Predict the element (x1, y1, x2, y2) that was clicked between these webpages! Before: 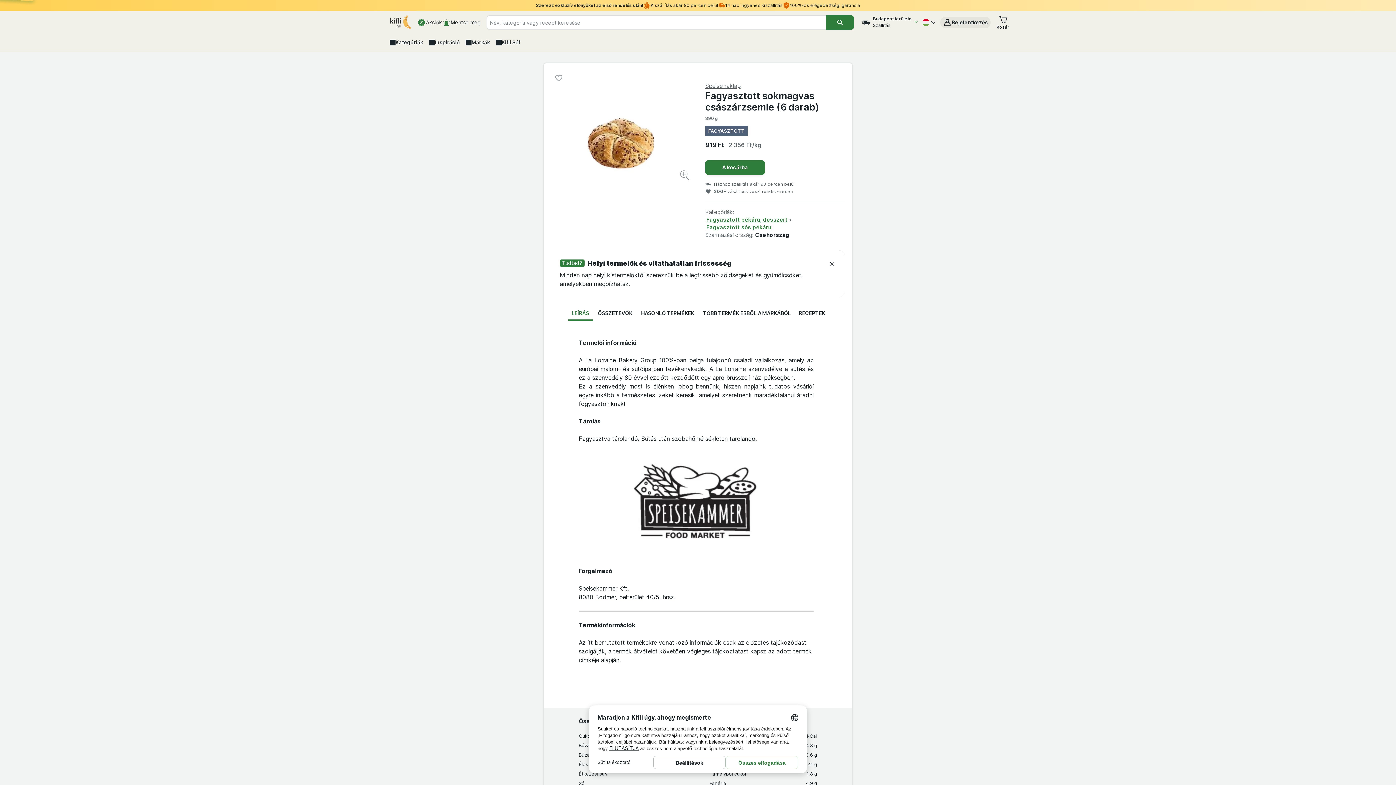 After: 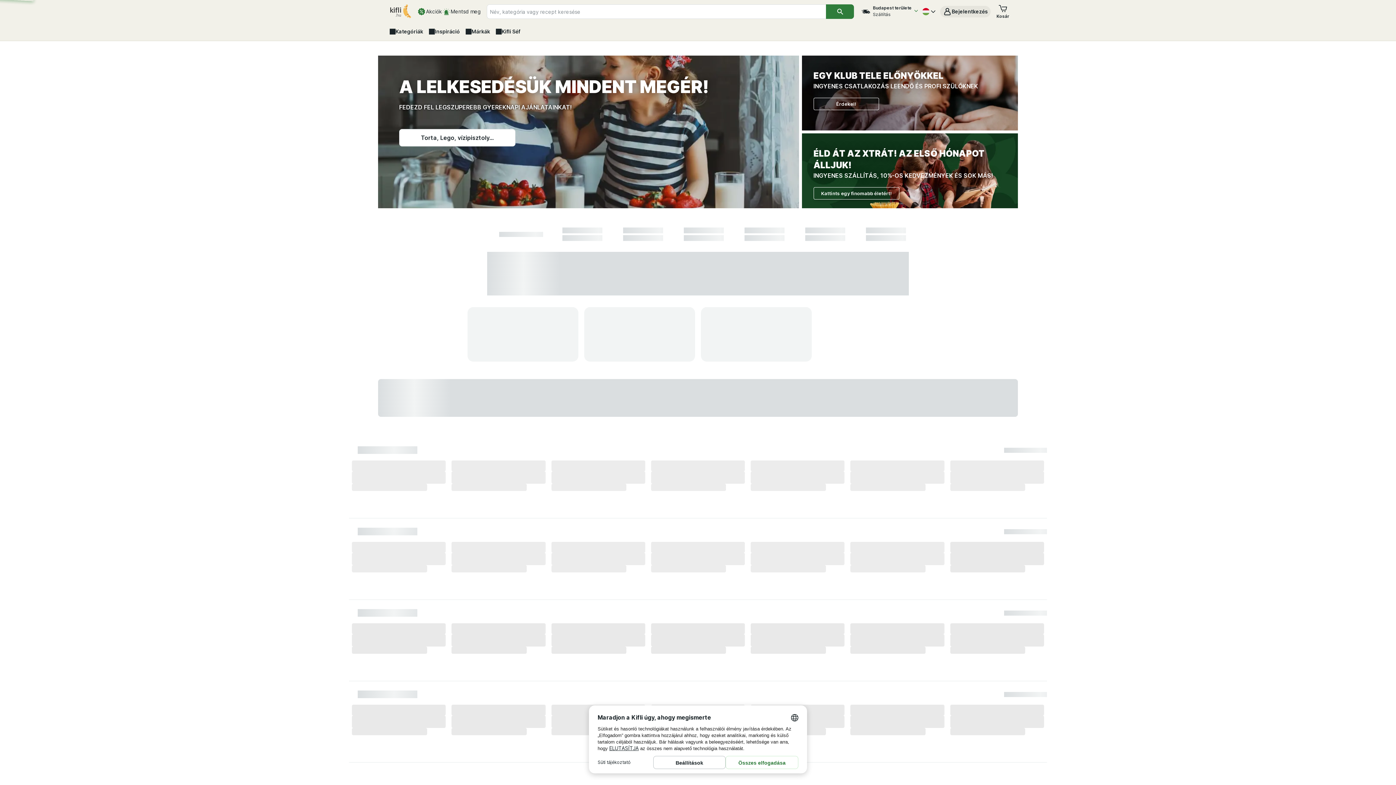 Action: bbox: (386, 14, 414, 30)